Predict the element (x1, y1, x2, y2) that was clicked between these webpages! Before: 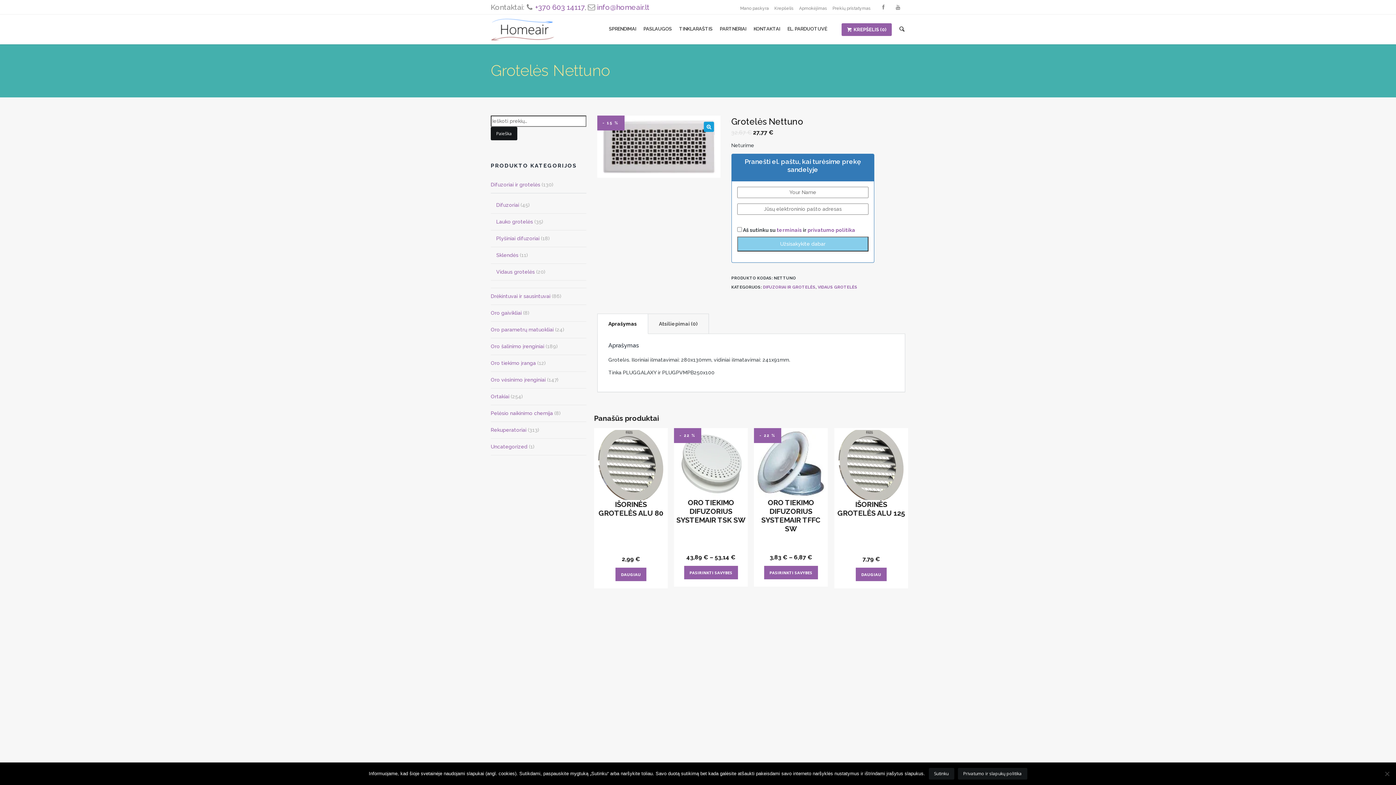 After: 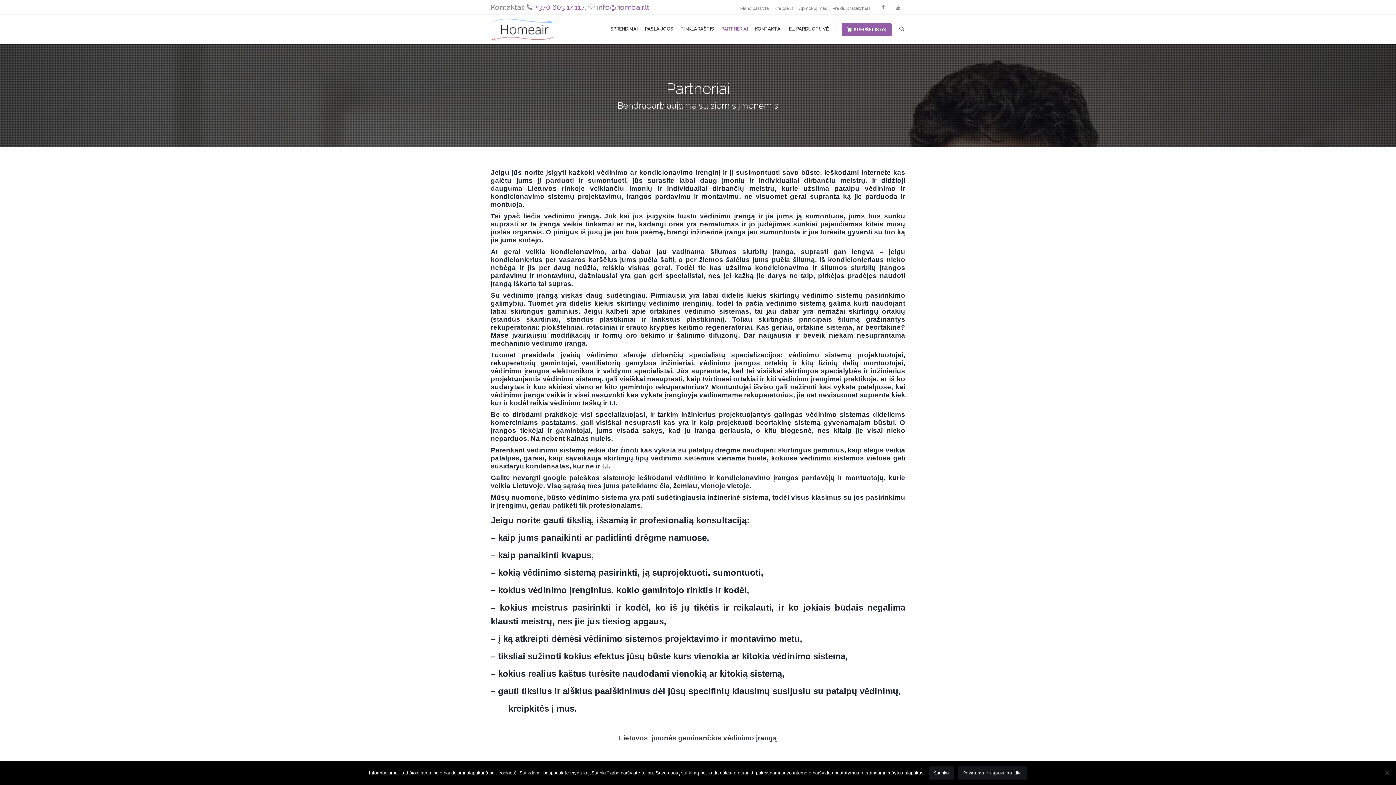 Action: bbox: (720, 14, 746, 43) label: PARTNERIAI